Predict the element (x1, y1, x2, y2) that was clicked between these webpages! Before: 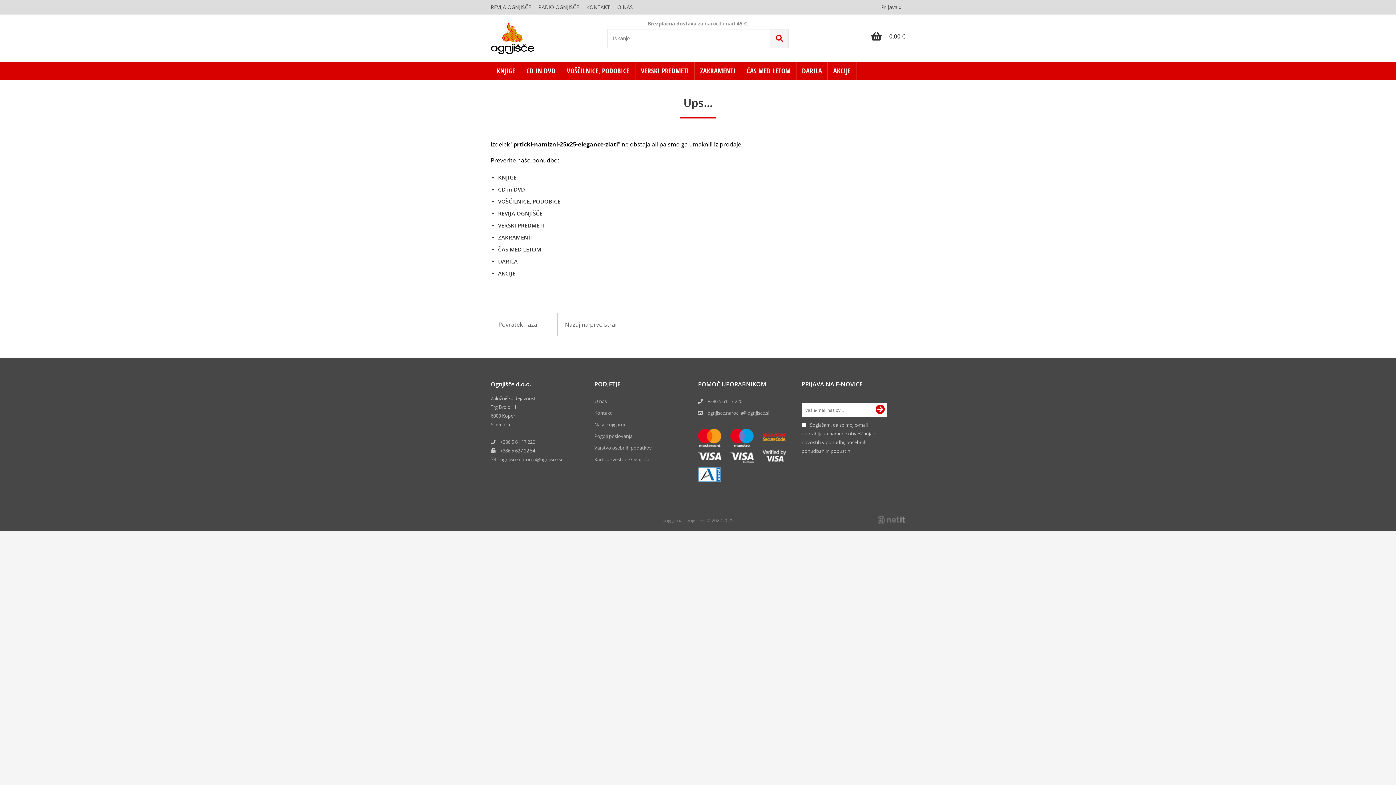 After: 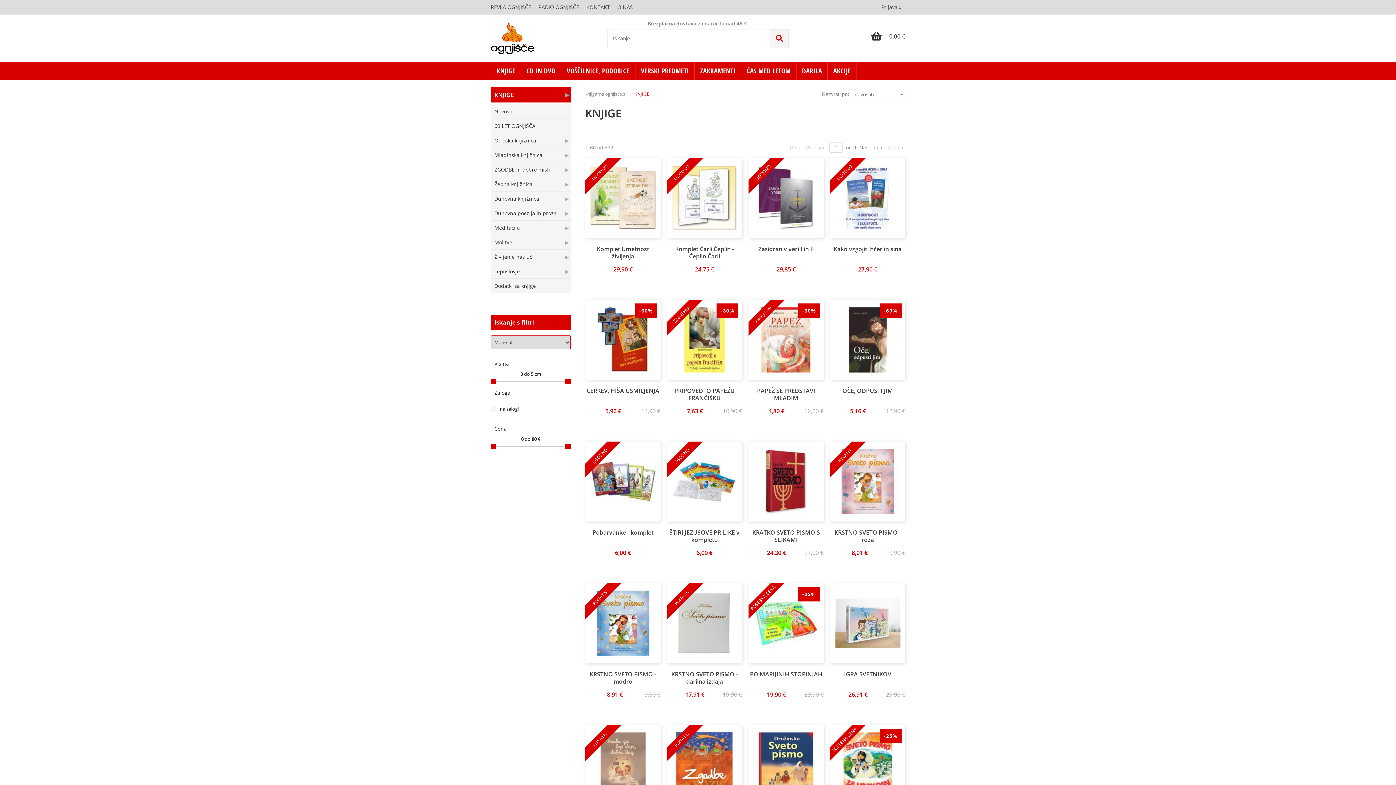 Action: label: KNJIGE bbox: (491, 61, 520, 80)